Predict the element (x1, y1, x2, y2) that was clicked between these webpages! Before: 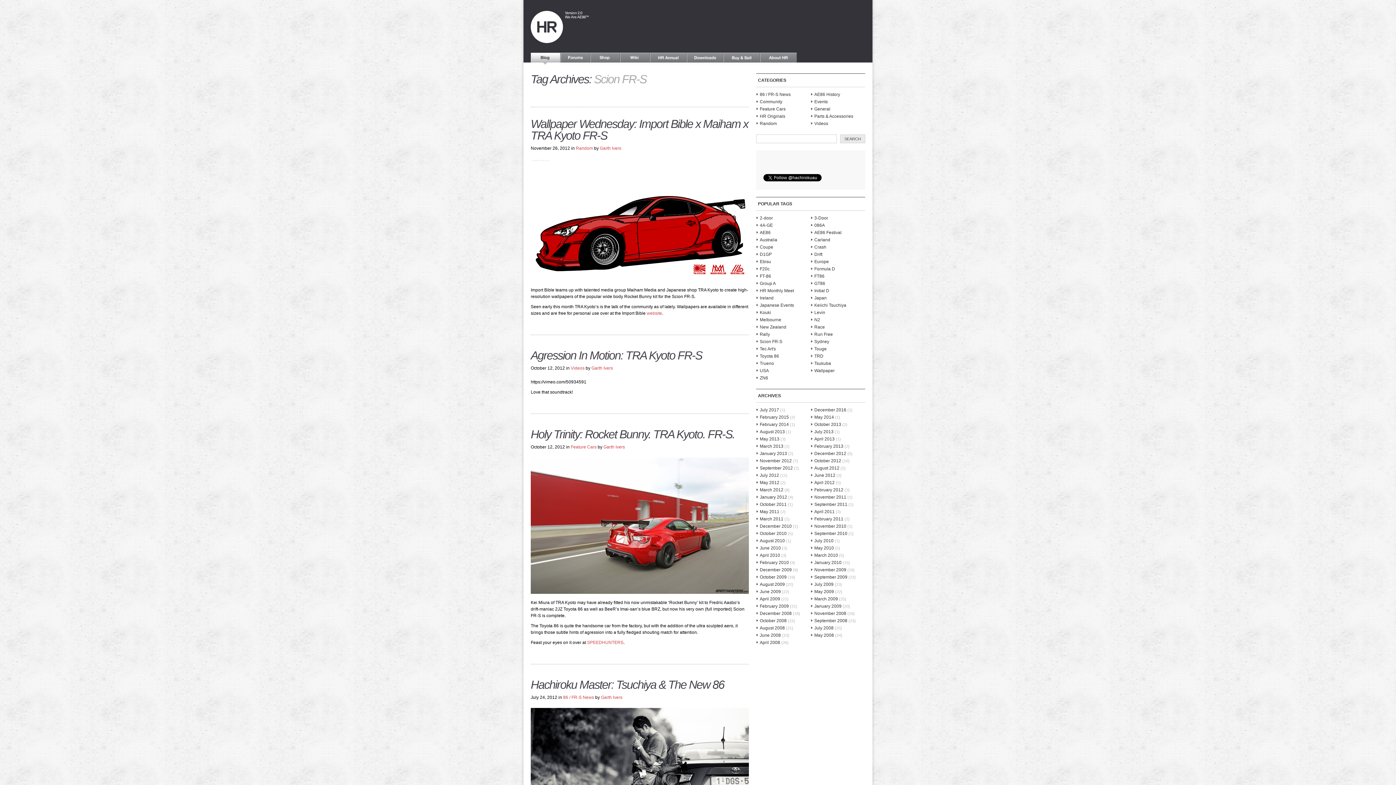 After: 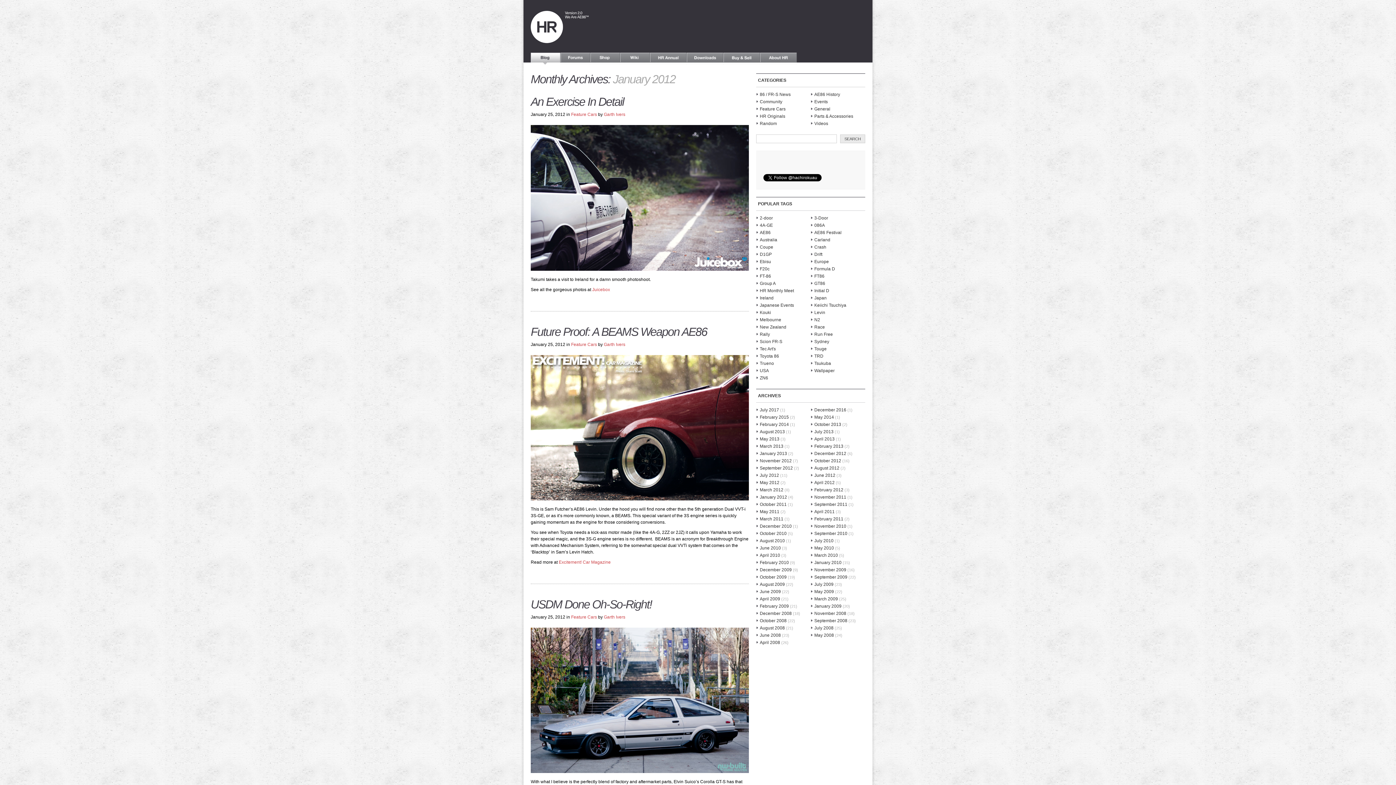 Action: label: January 2012 bbox: (756, 494, 787, 500)